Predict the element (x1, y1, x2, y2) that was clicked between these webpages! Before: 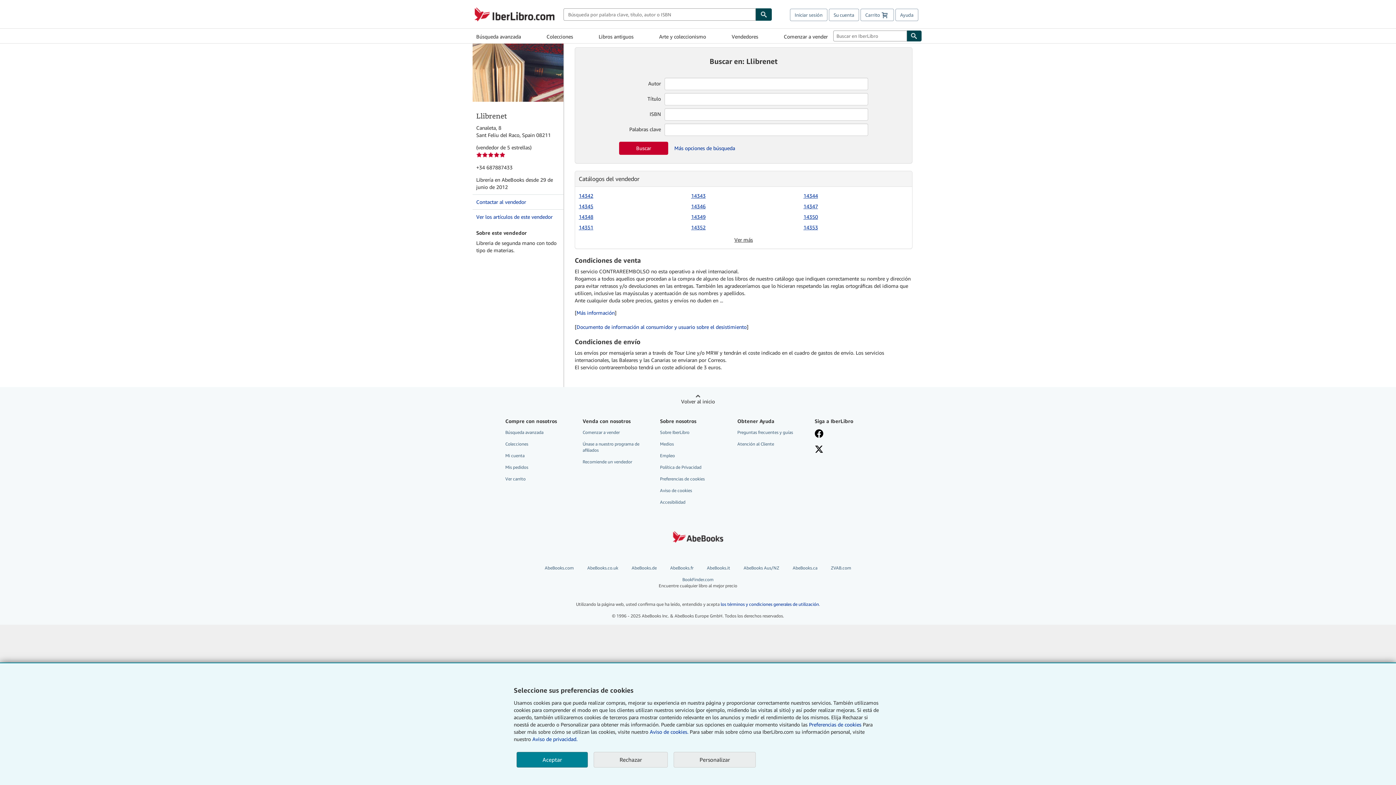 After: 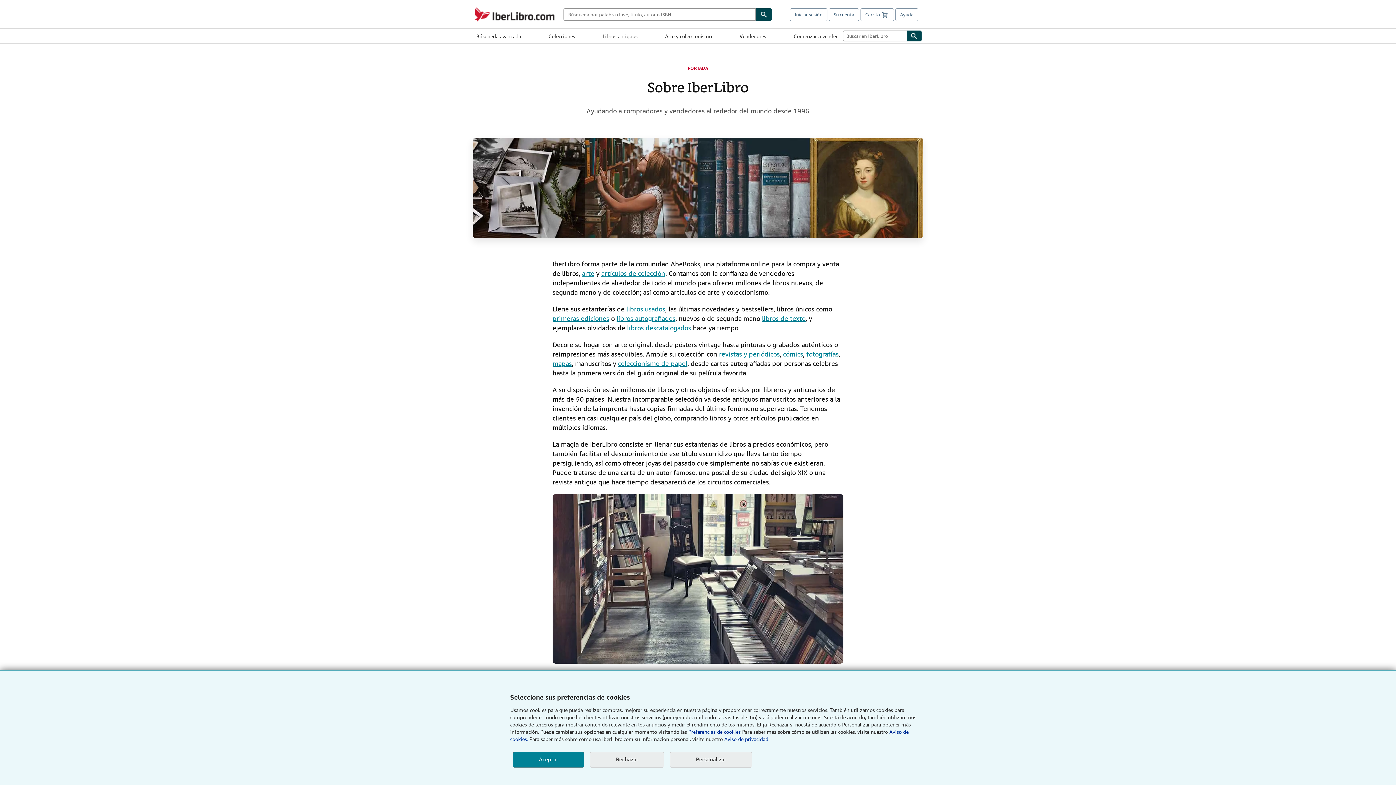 Action: label: Sobre IberLibro bbox: (660, 427, 727, 437)